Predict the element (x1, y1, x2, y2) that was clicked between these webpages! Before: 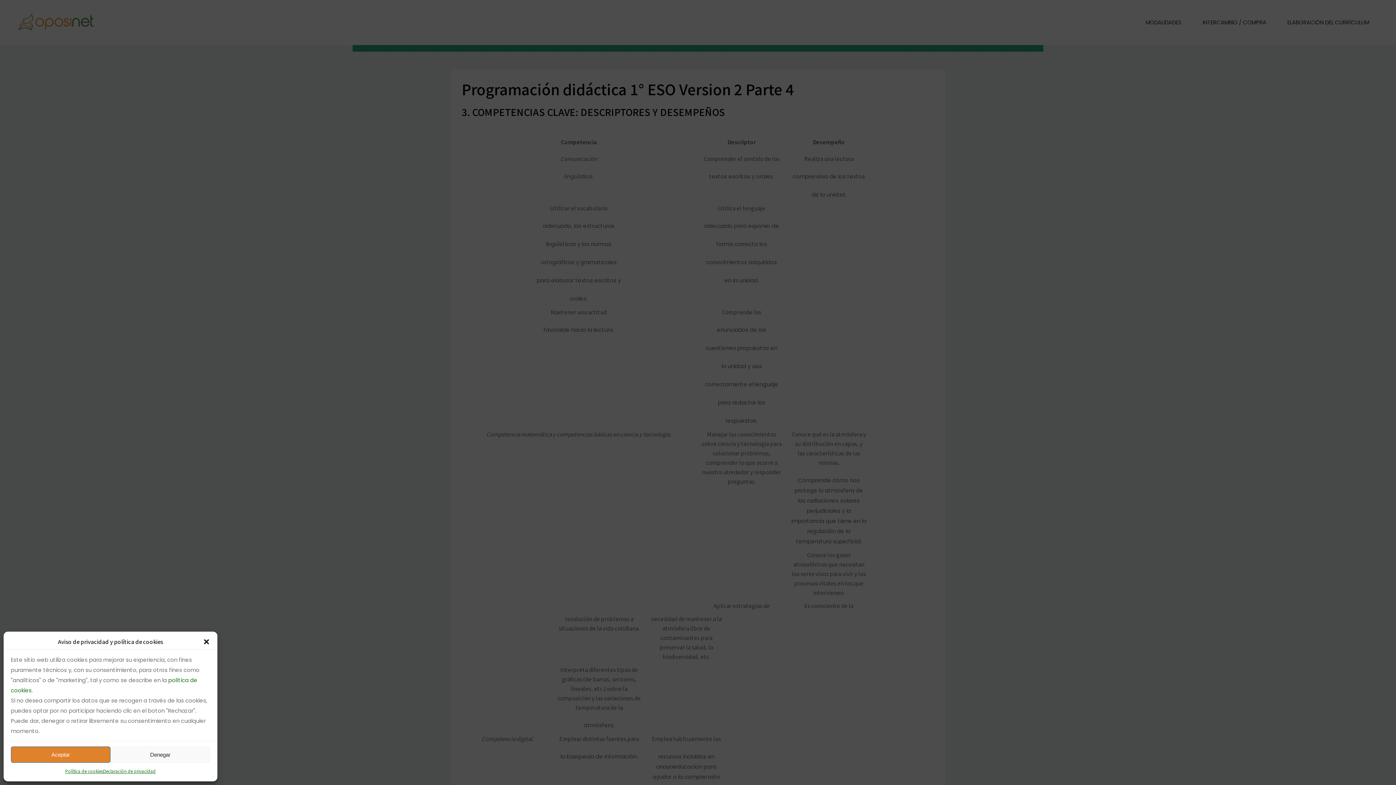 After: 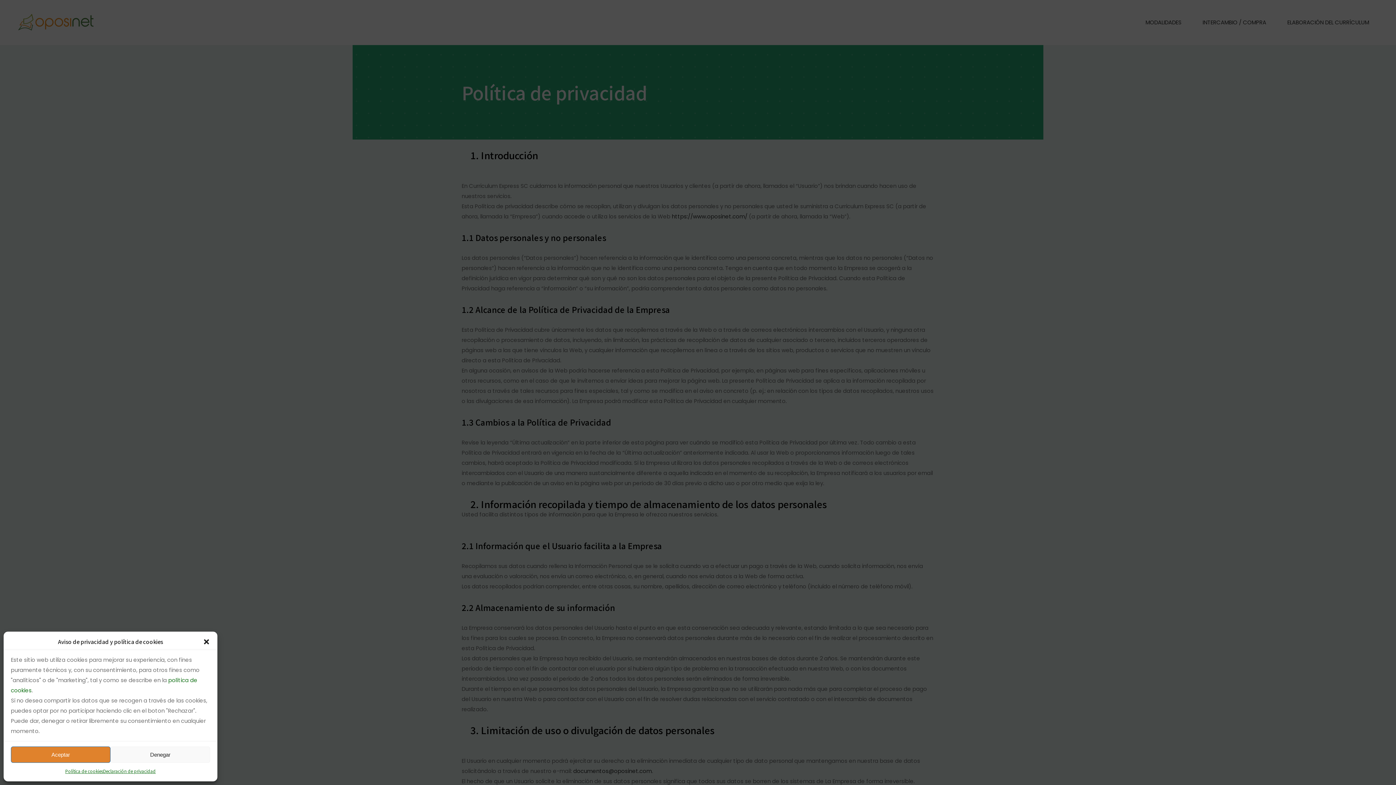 Action: bbox: (103, 766, 155, 776) label: Declaración de privacidad